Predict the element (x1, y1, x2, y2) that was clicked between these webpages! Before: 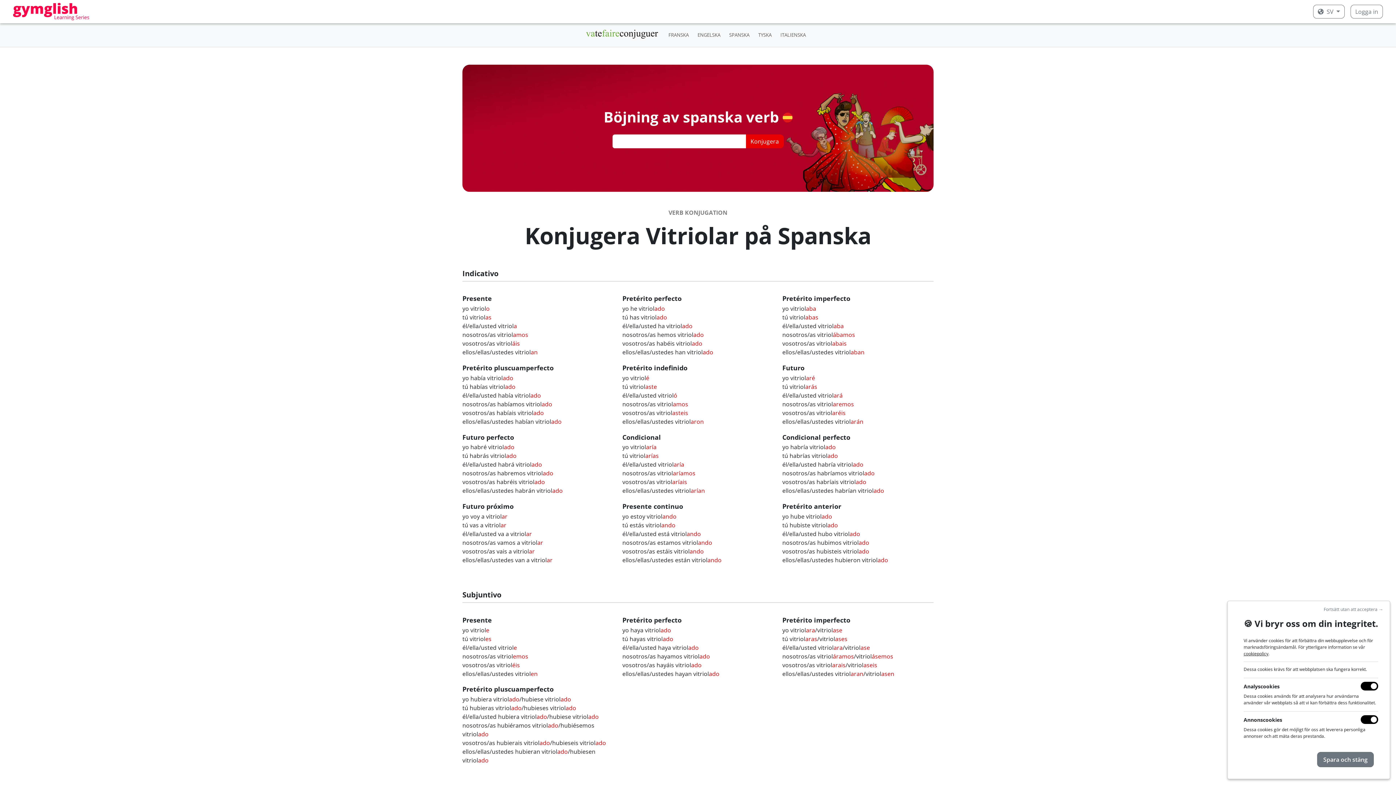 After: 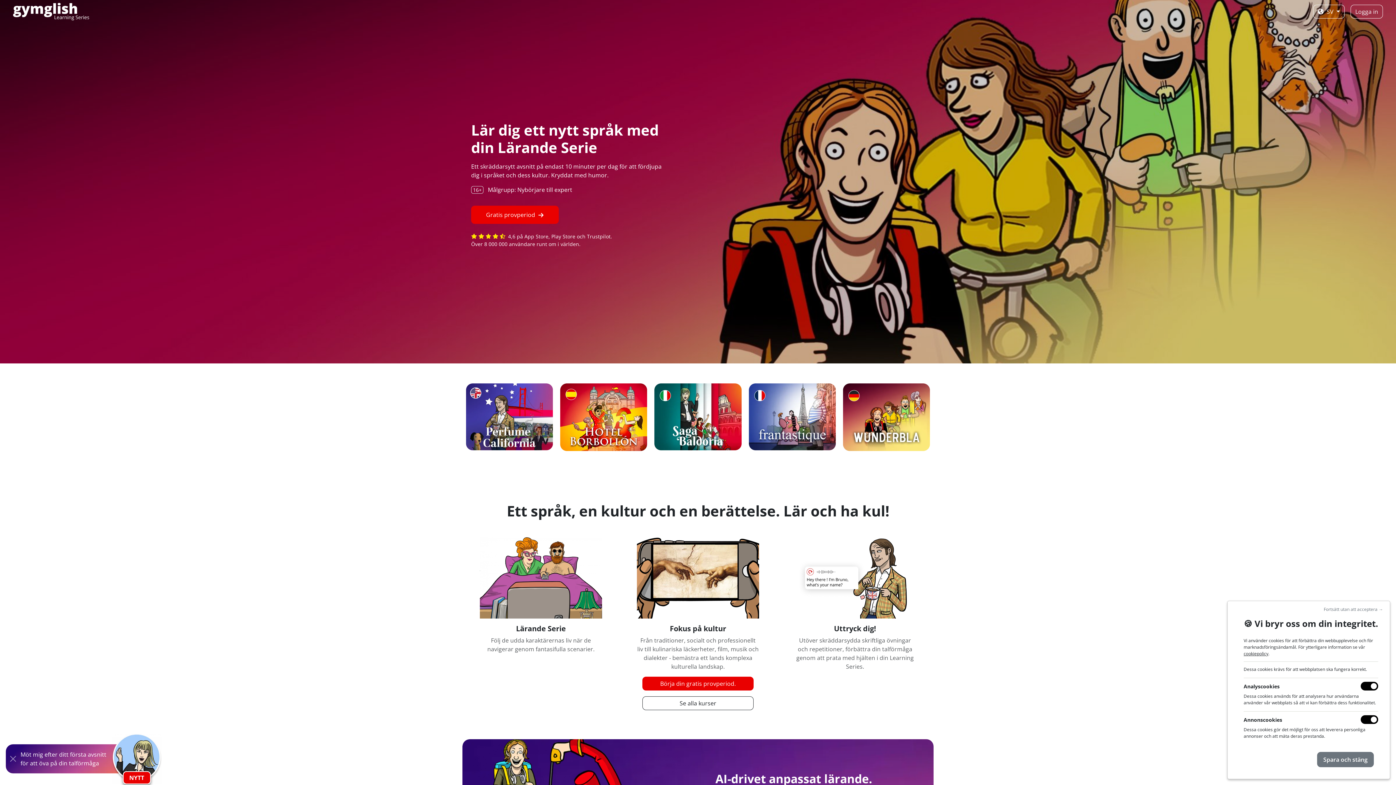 Action: bbox: (13, 2, 1313, 20)